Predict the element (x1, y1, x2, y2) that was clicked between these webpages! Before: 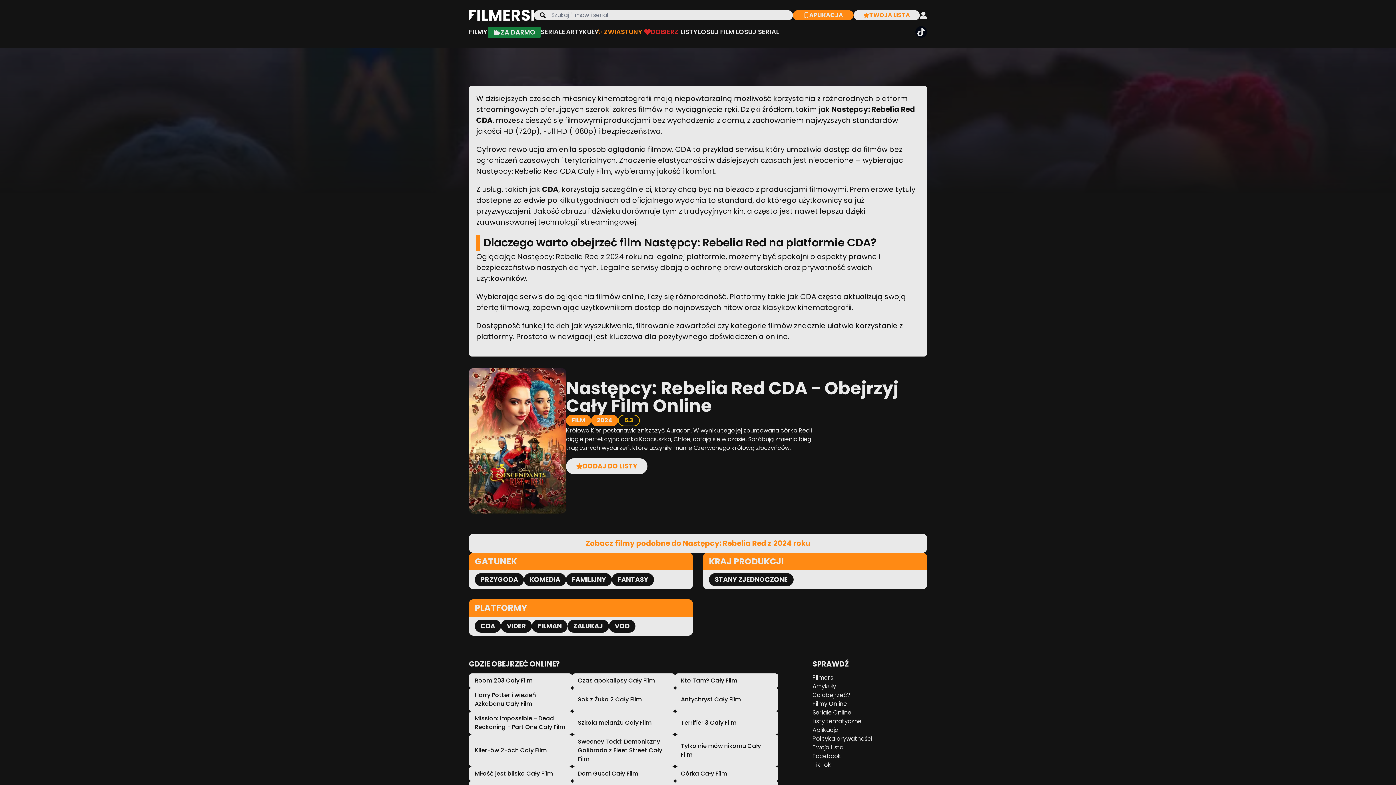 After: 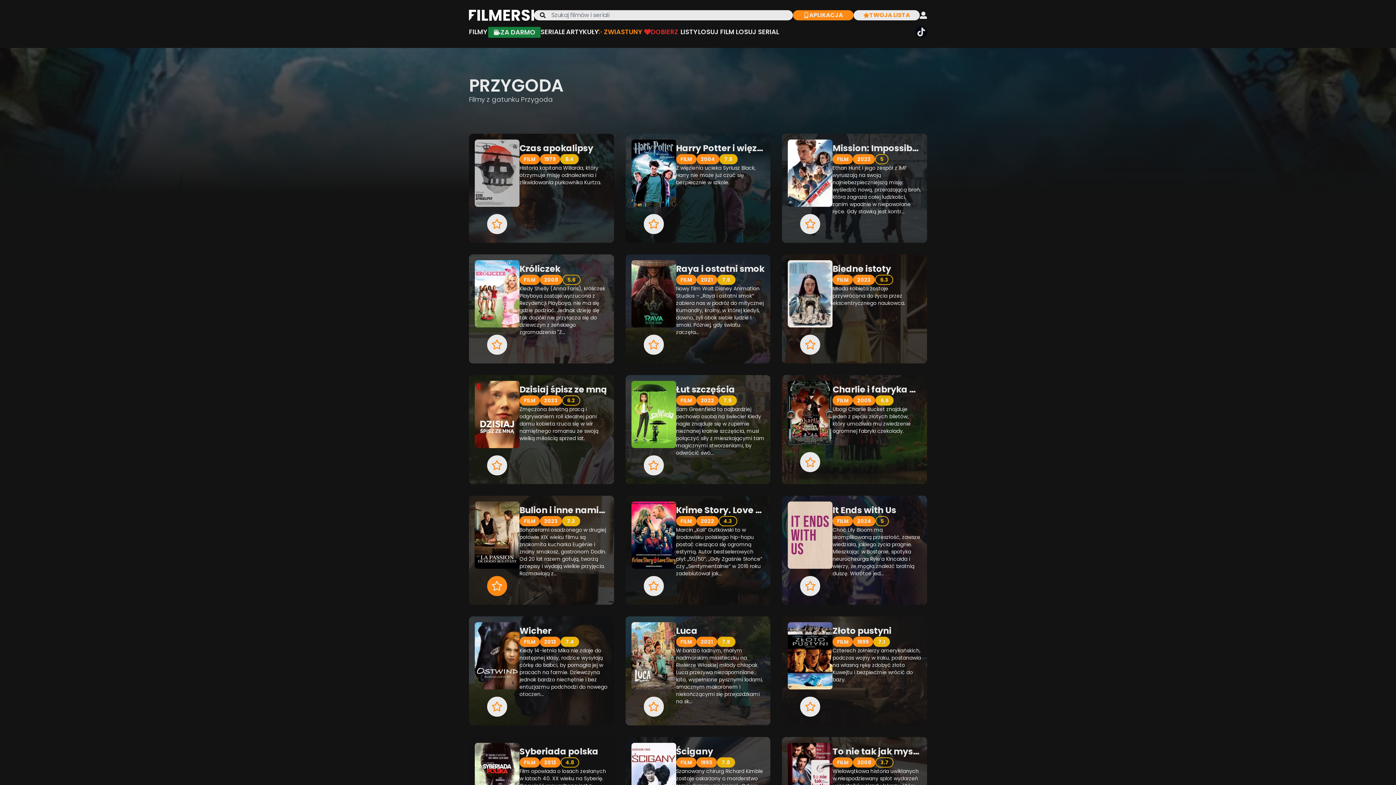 Action: bbox: (474, 573, 524, 586) label: PRZYGODA